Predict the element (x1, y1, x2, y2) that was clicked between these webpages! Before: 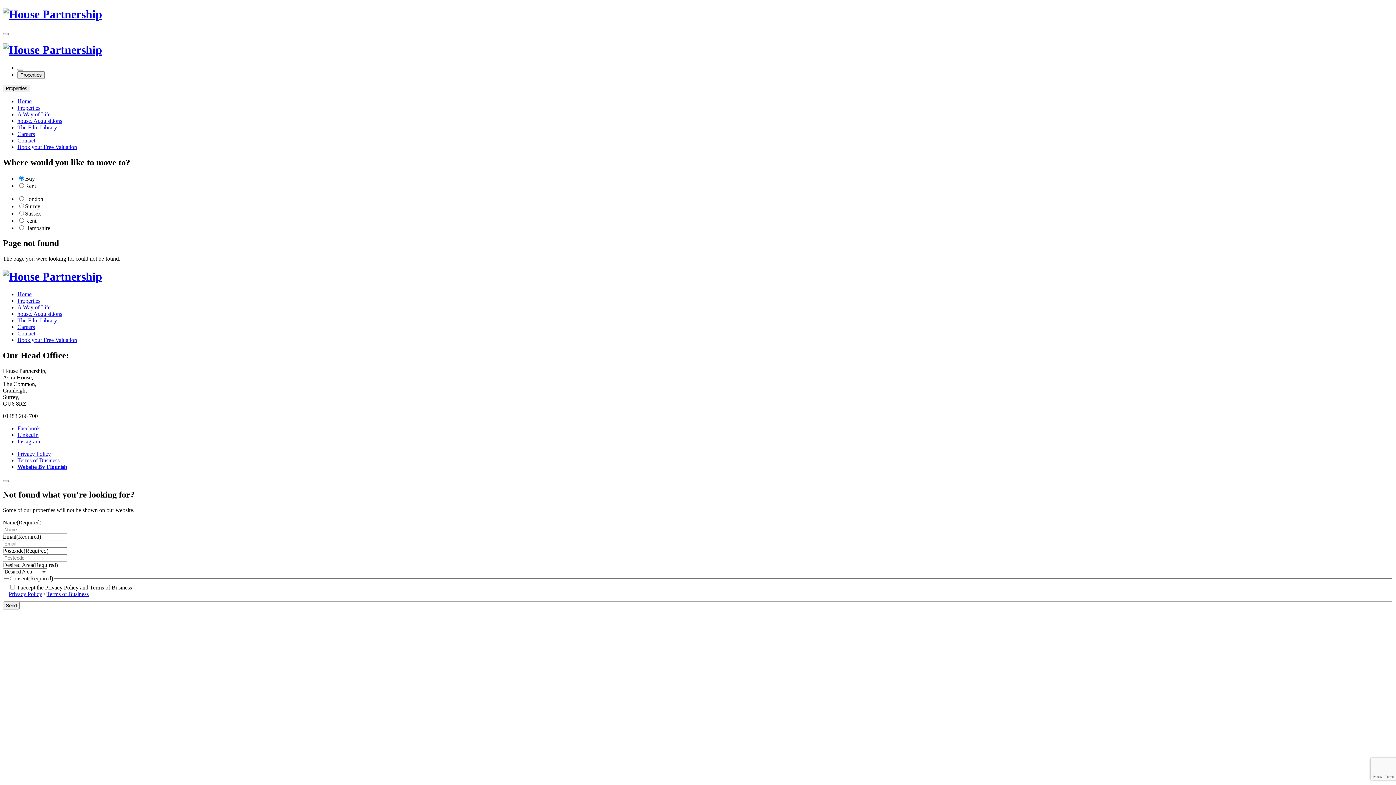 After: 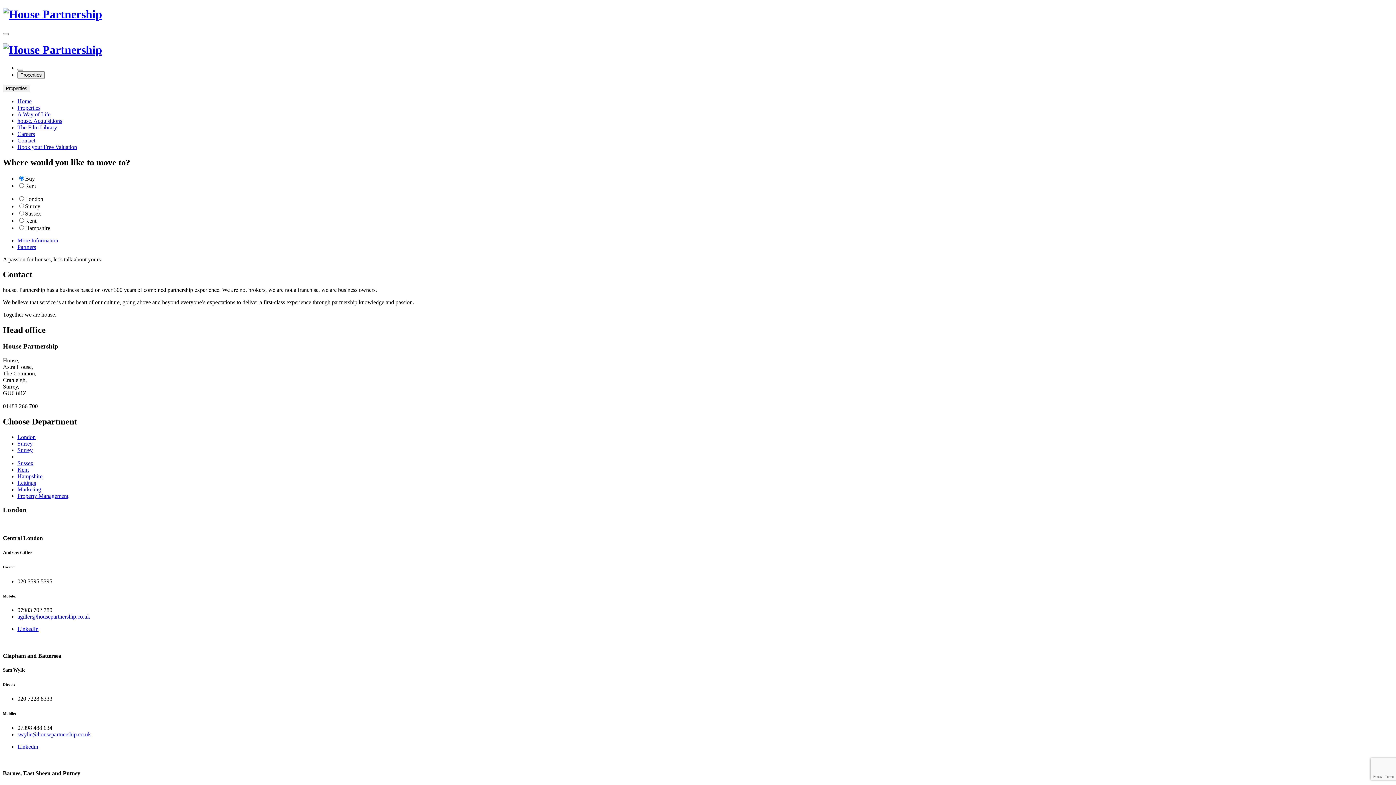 Action: bbox: (17, 330, 35, 336) label: Contact